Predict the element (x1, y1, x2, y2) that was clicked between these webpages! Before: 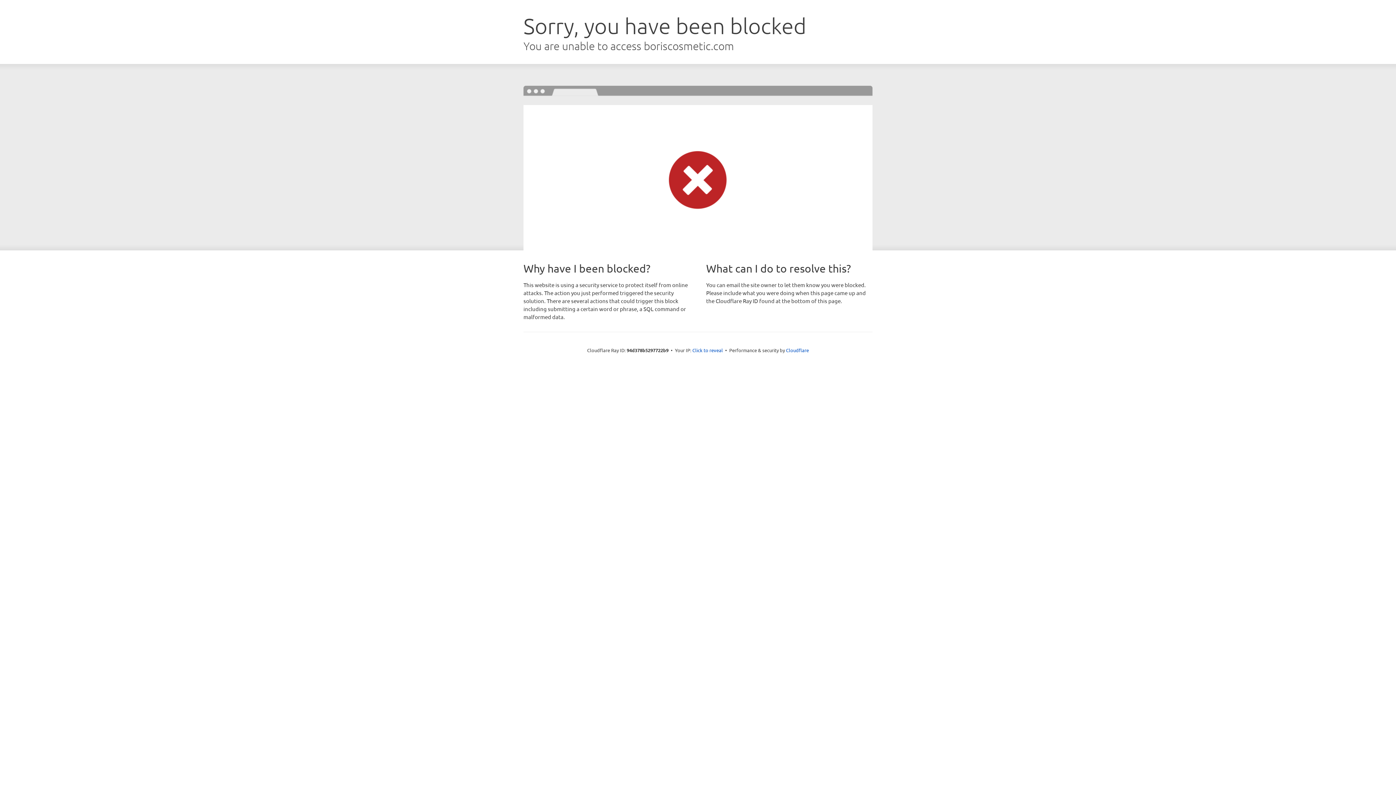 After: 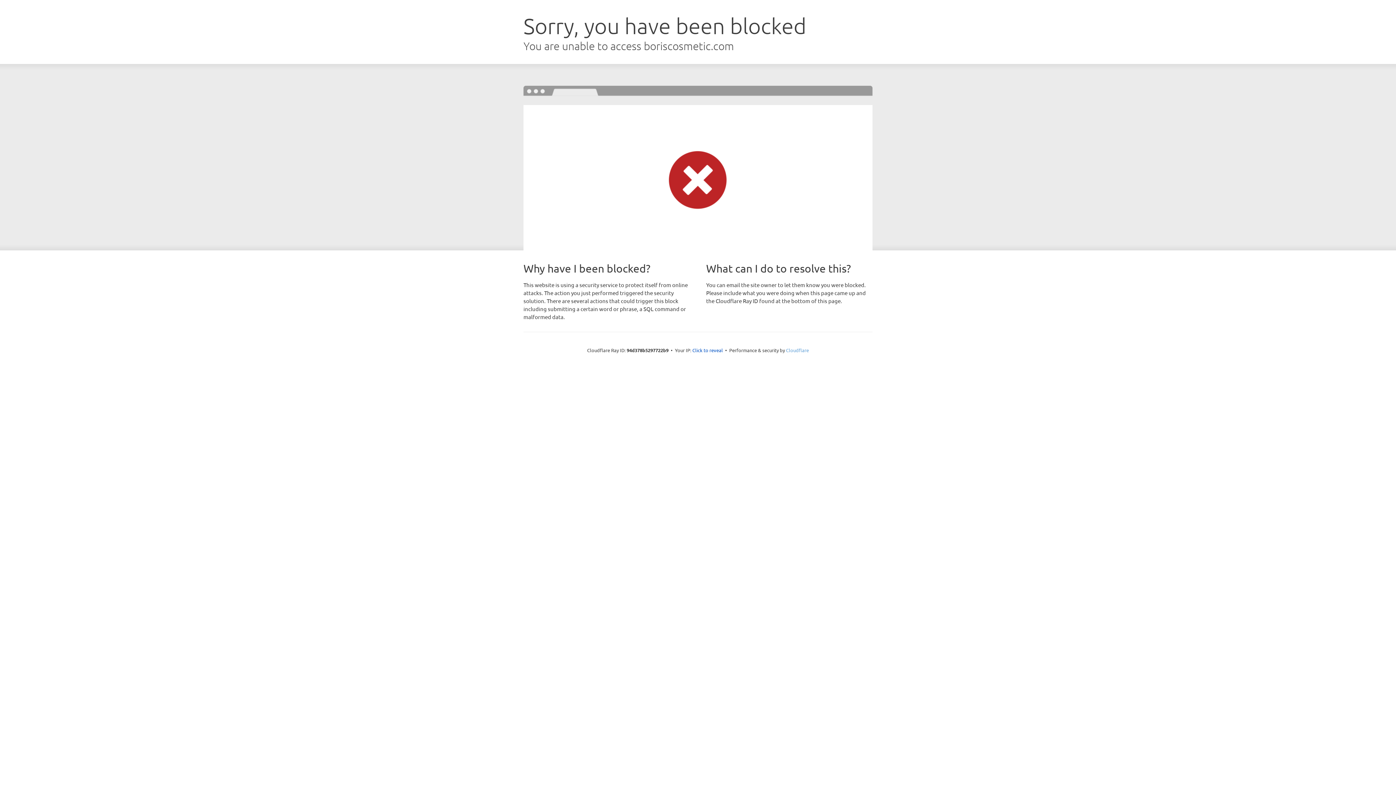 Action: bbox: (786, 347, 809, 353) label: Cloudflare